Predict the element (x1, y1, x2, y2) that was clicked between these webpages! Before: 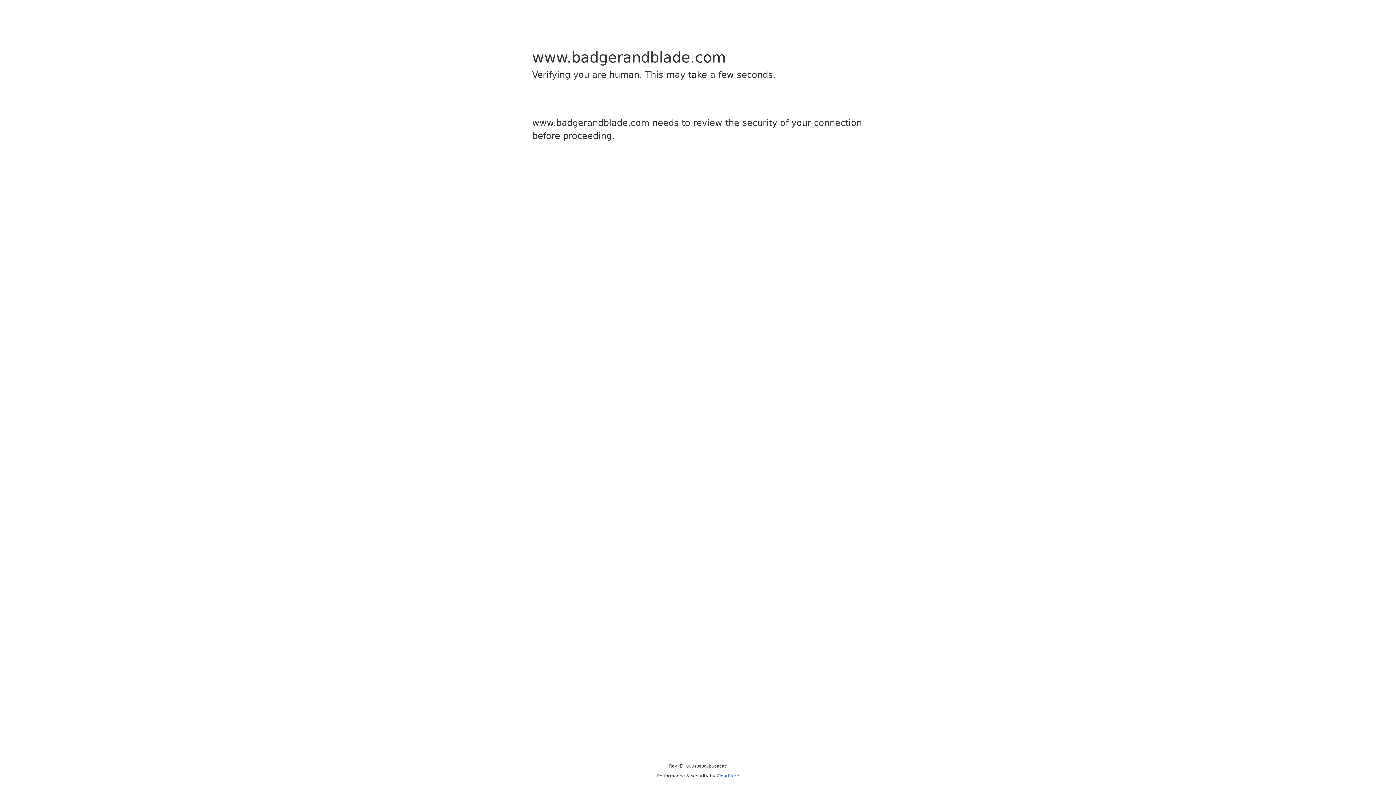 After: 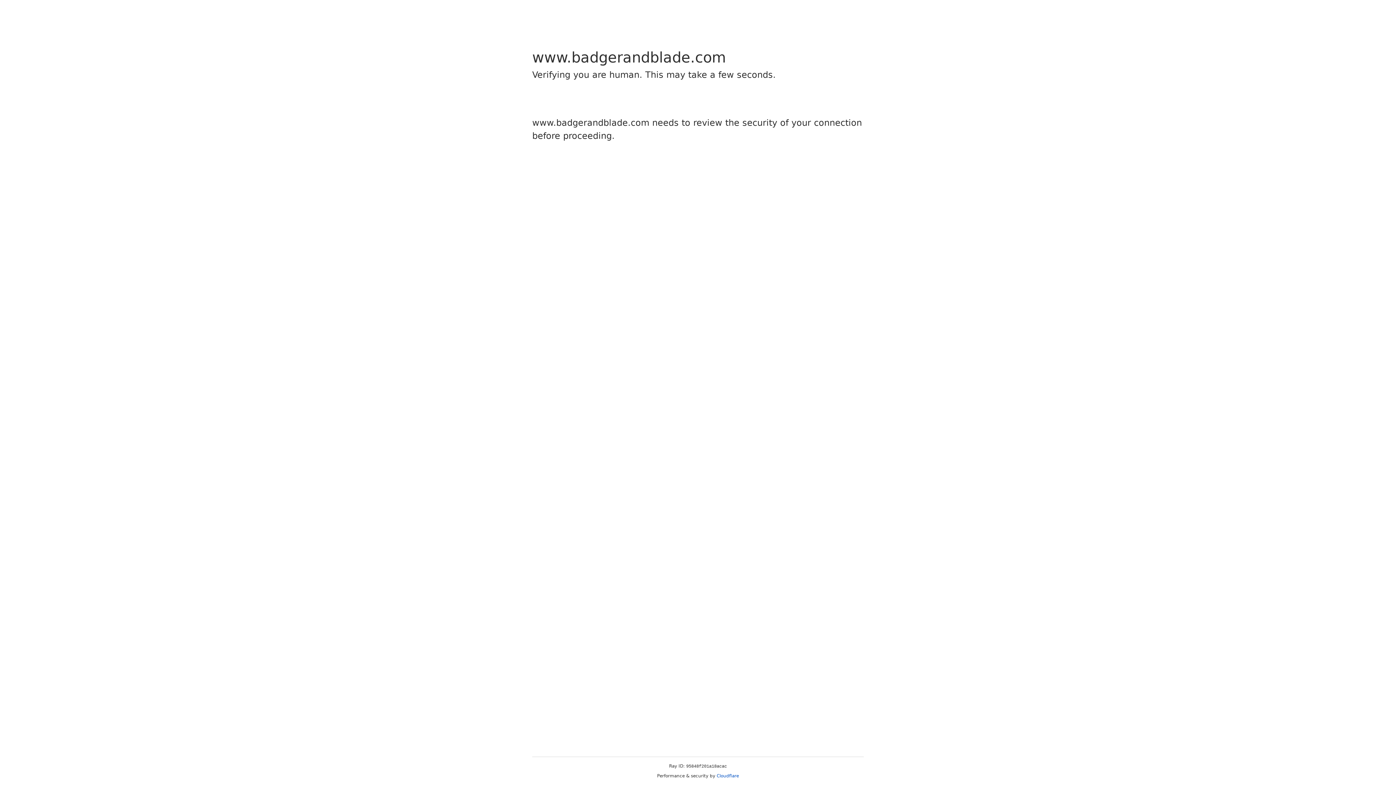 Action: bbox: (716, 773, 739, 778) label: Cloudflare